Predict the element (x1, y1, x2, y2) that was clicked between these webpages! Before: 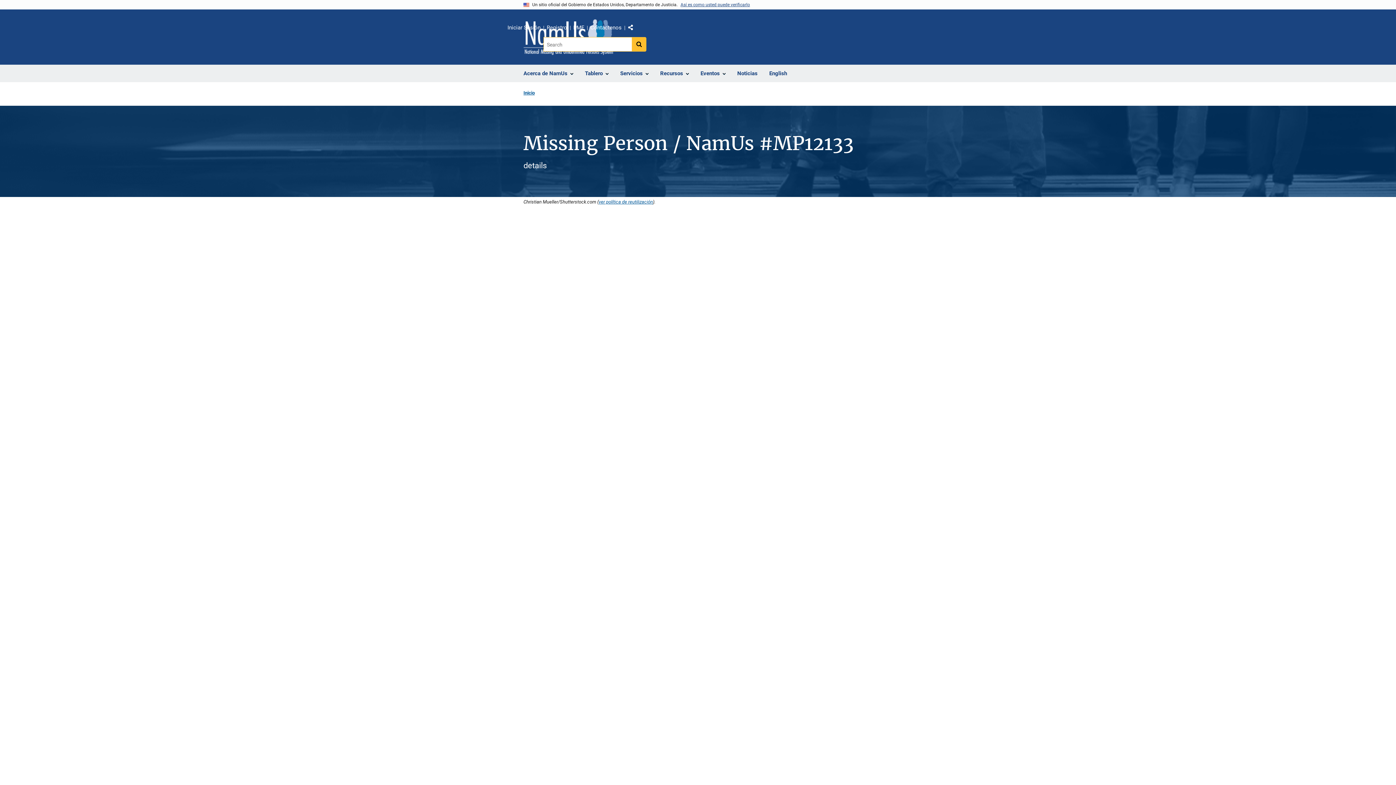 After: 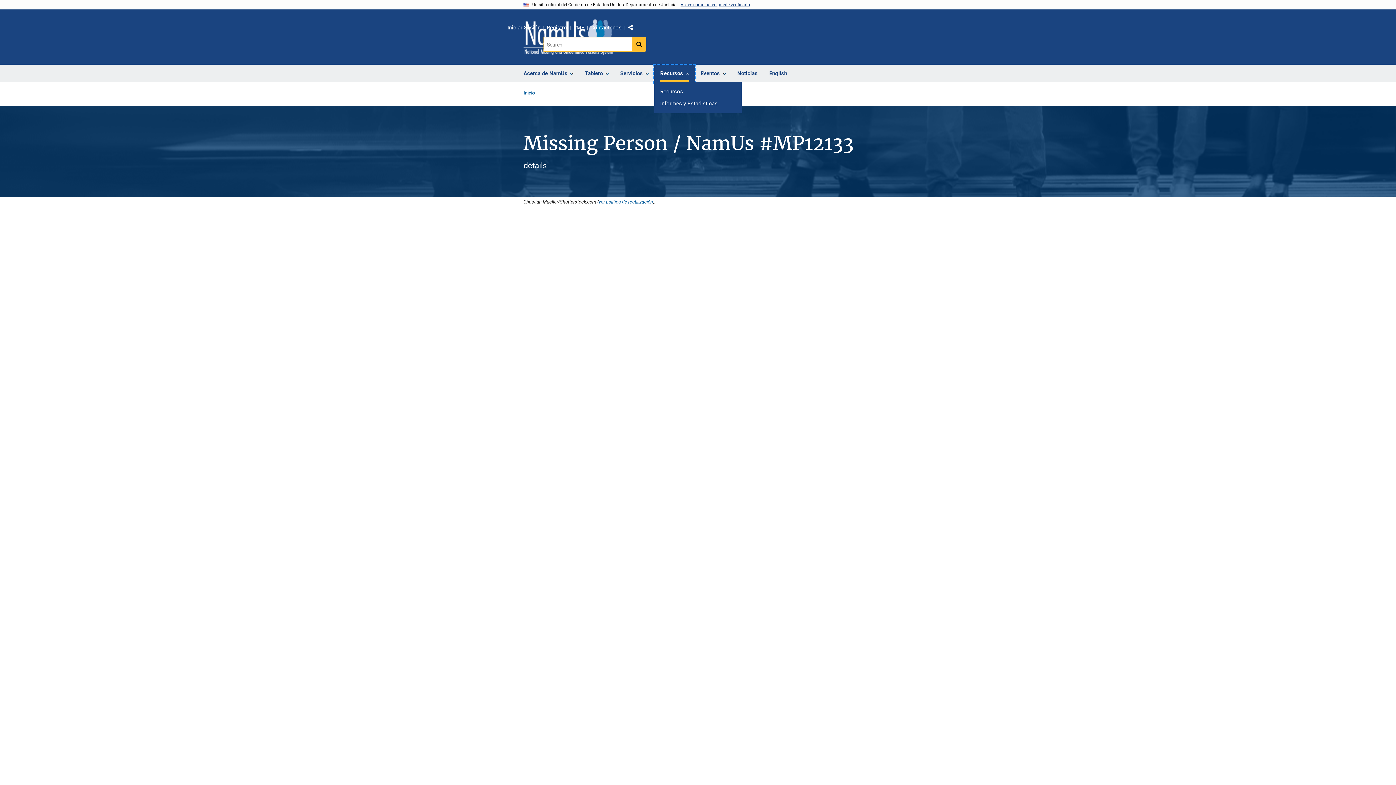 Action: bbox: (654, 65, 694, 82) label: Recursos